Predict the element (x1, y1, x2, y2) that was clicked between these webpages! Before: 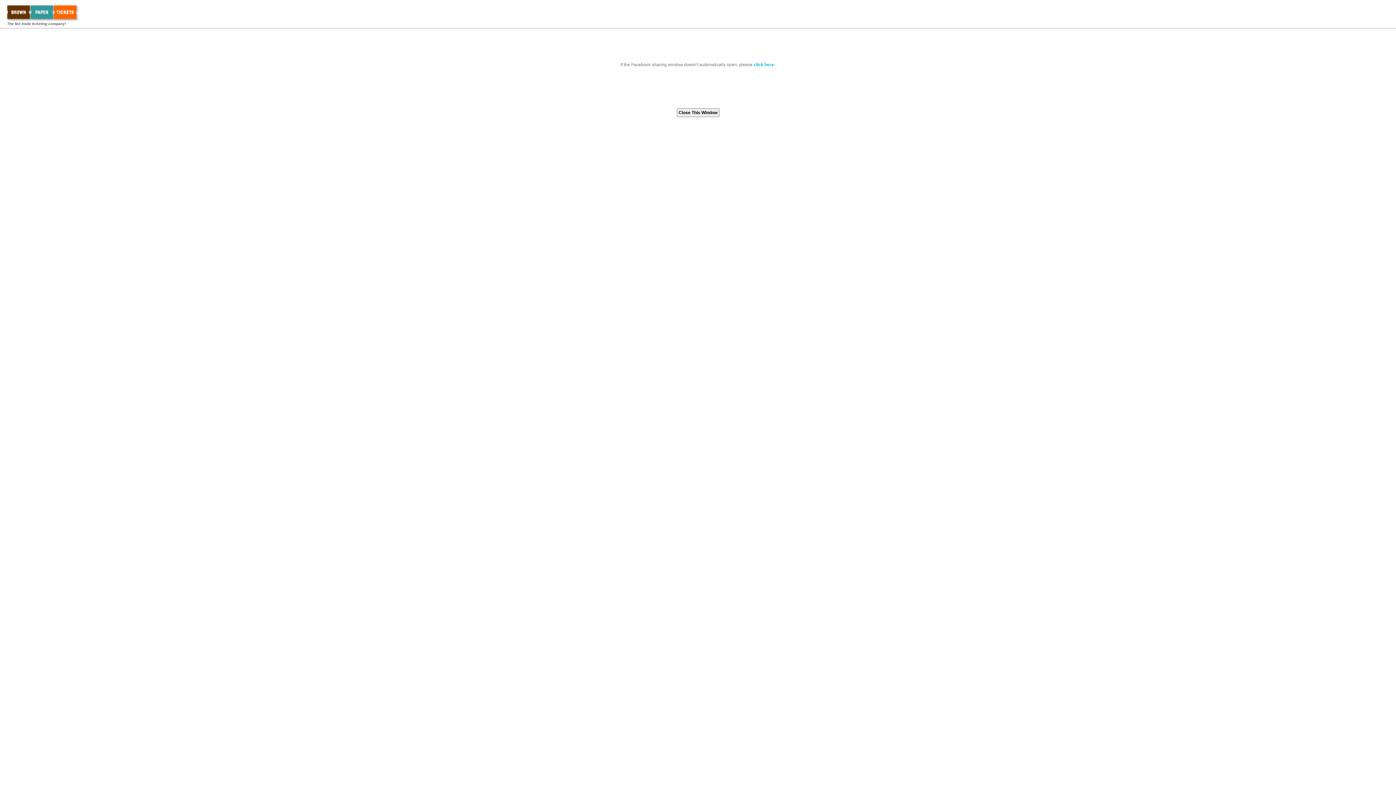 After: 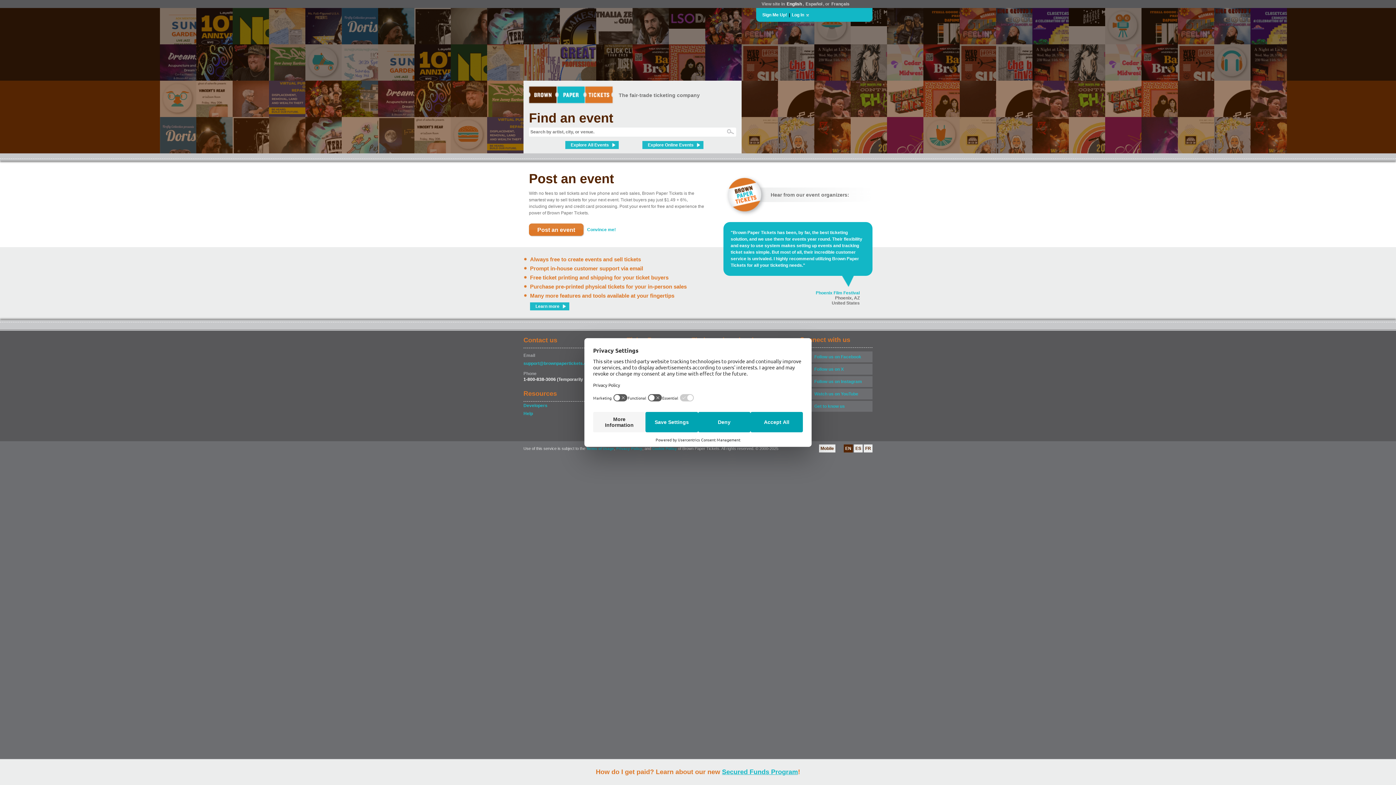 Action: bbox: (7, 16, 78, 21)